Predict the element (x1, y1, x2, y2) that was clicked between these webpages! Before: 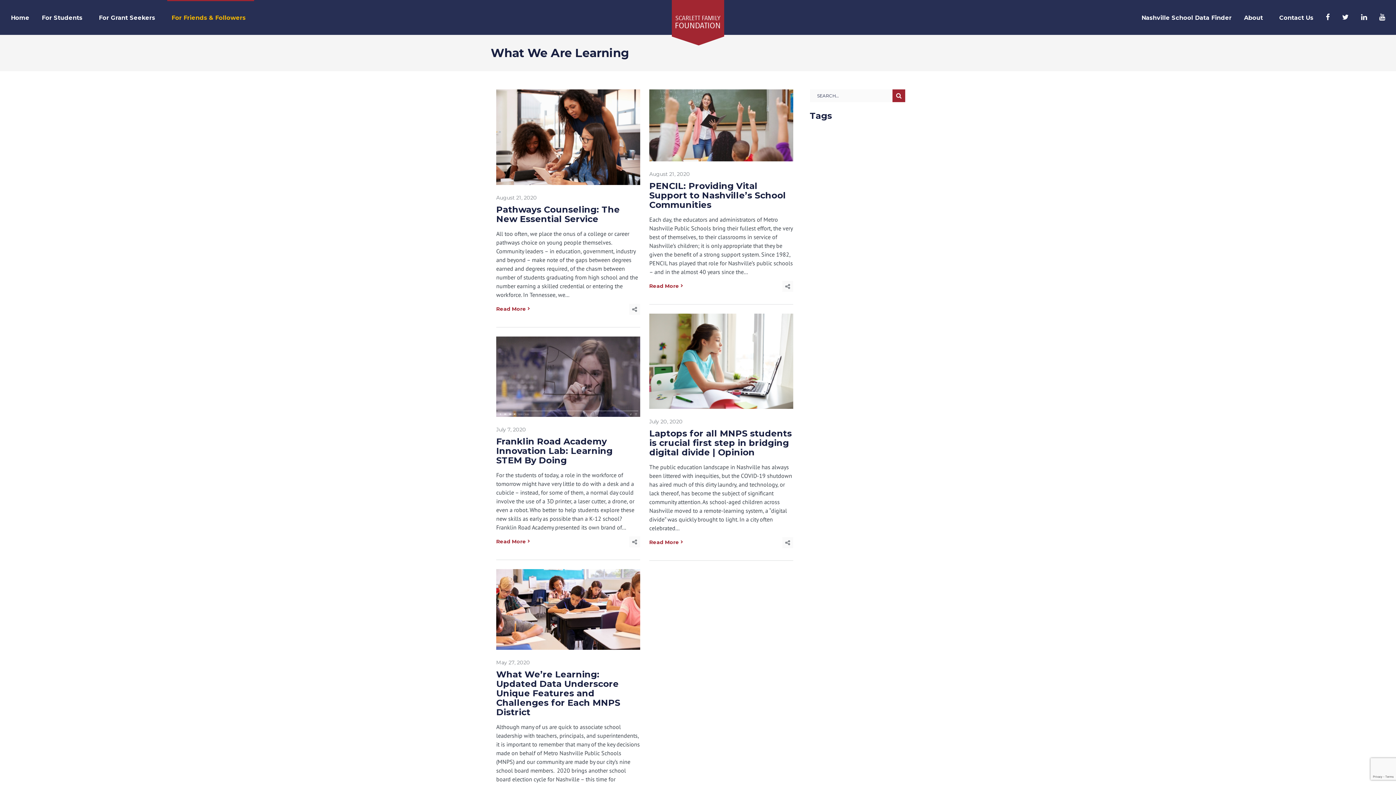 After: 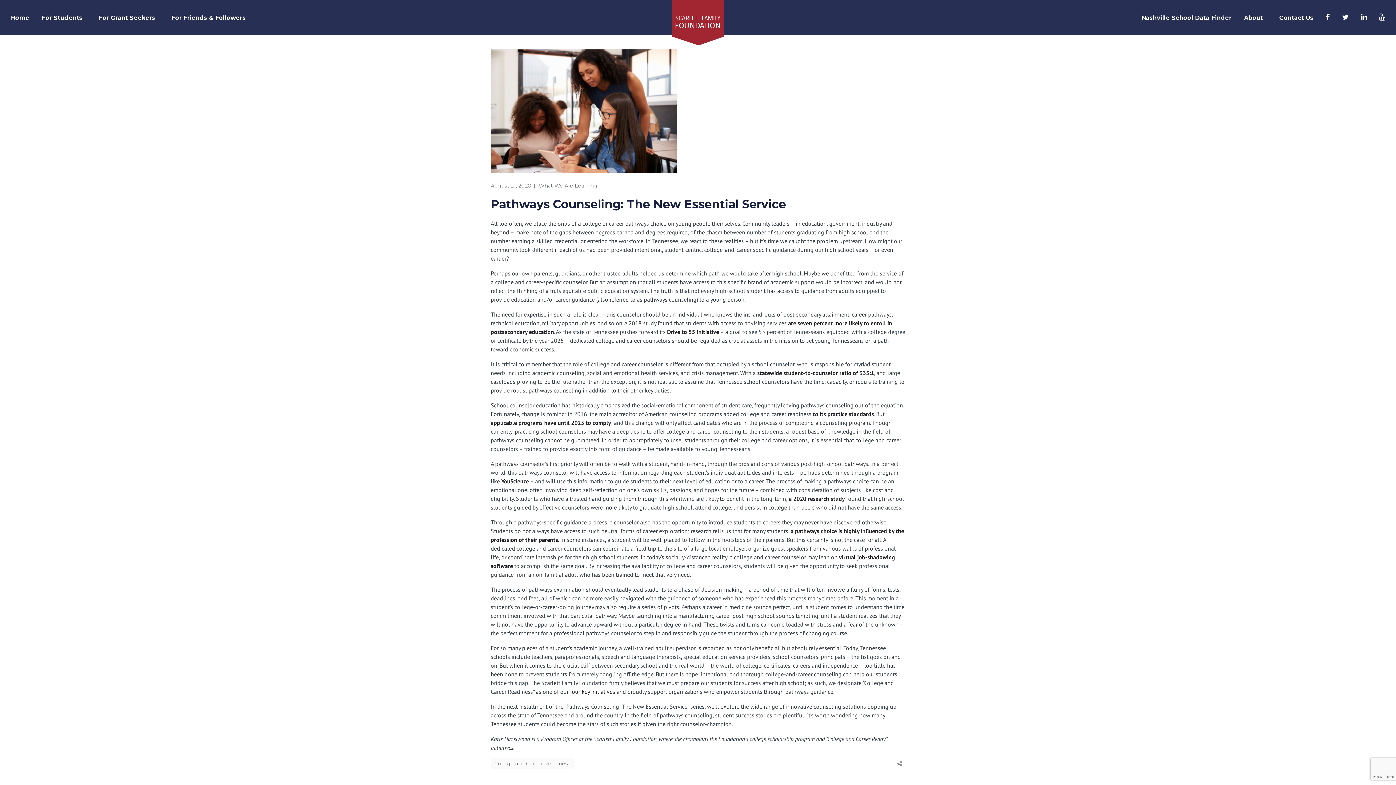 Action: bbox: (496, 204, 620, 224) label: Pathways Counseling: The New Essential Service